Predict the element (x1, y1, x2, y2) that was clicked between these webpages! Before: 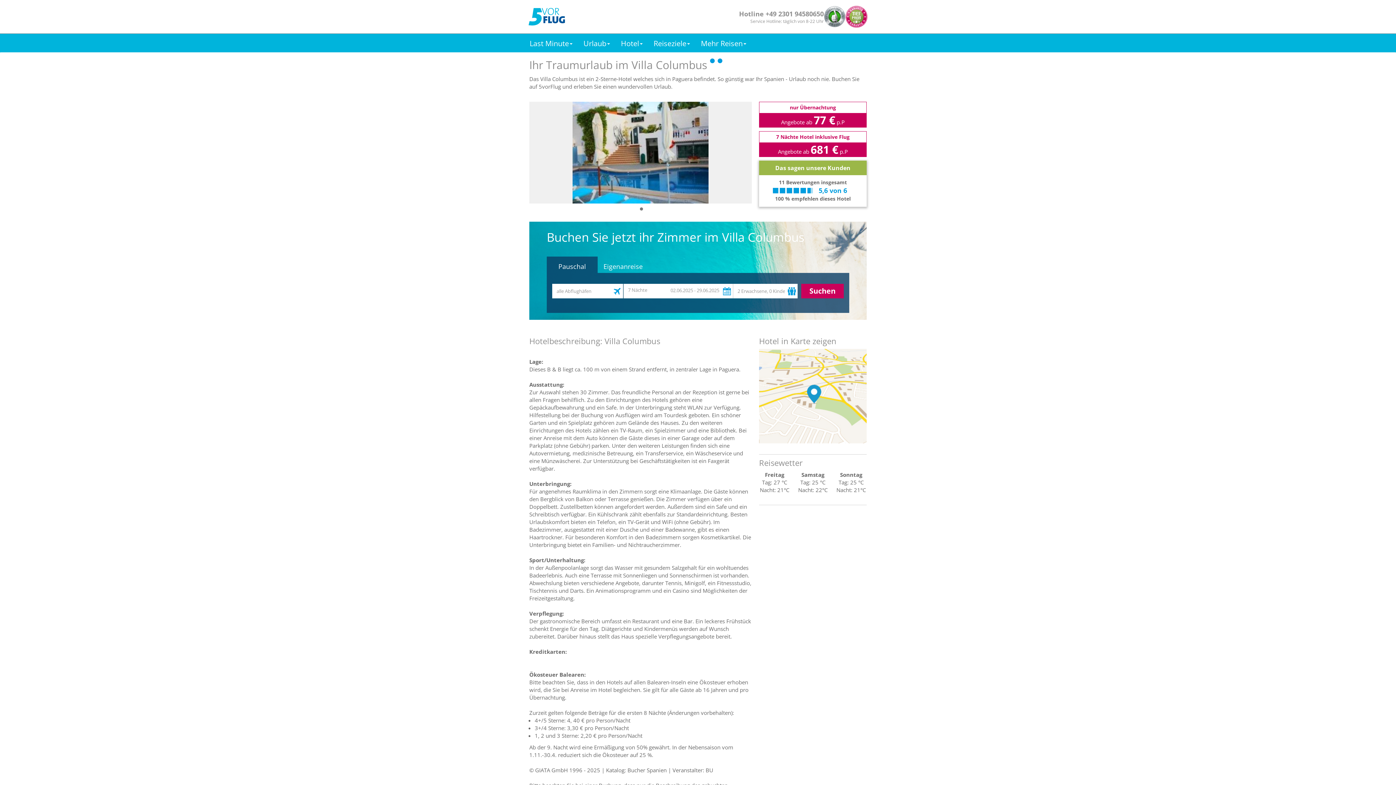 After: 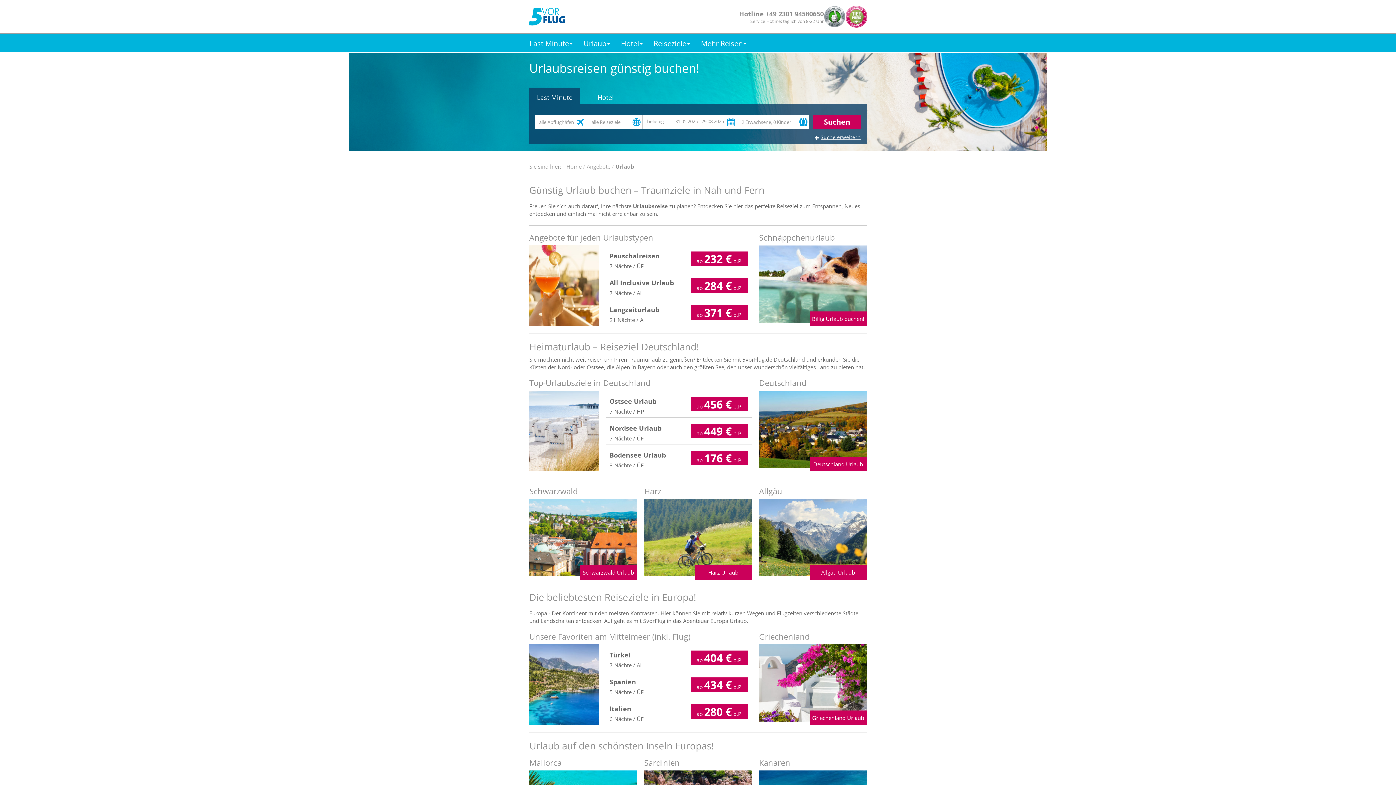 Action: label: Urlaub bbox: (578, 34, 615, 52)